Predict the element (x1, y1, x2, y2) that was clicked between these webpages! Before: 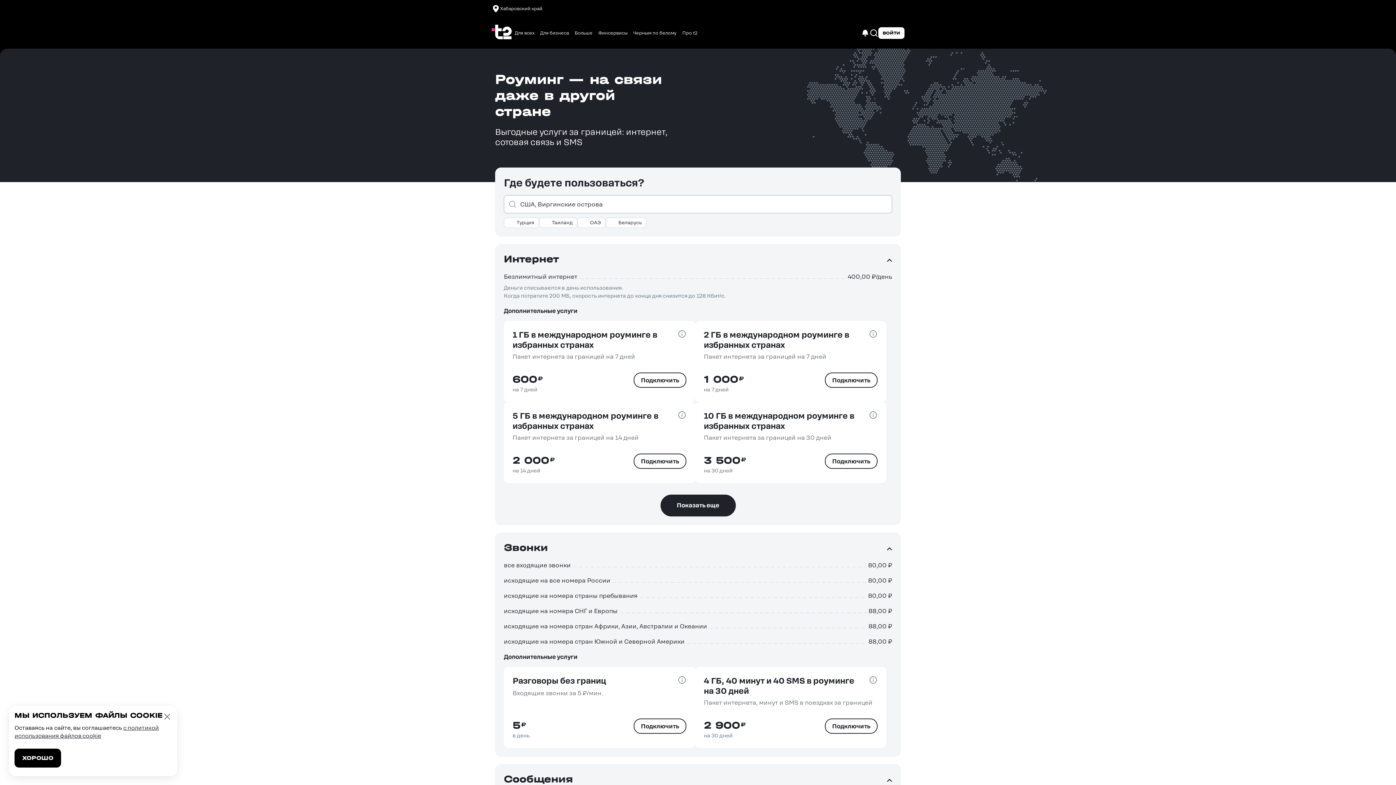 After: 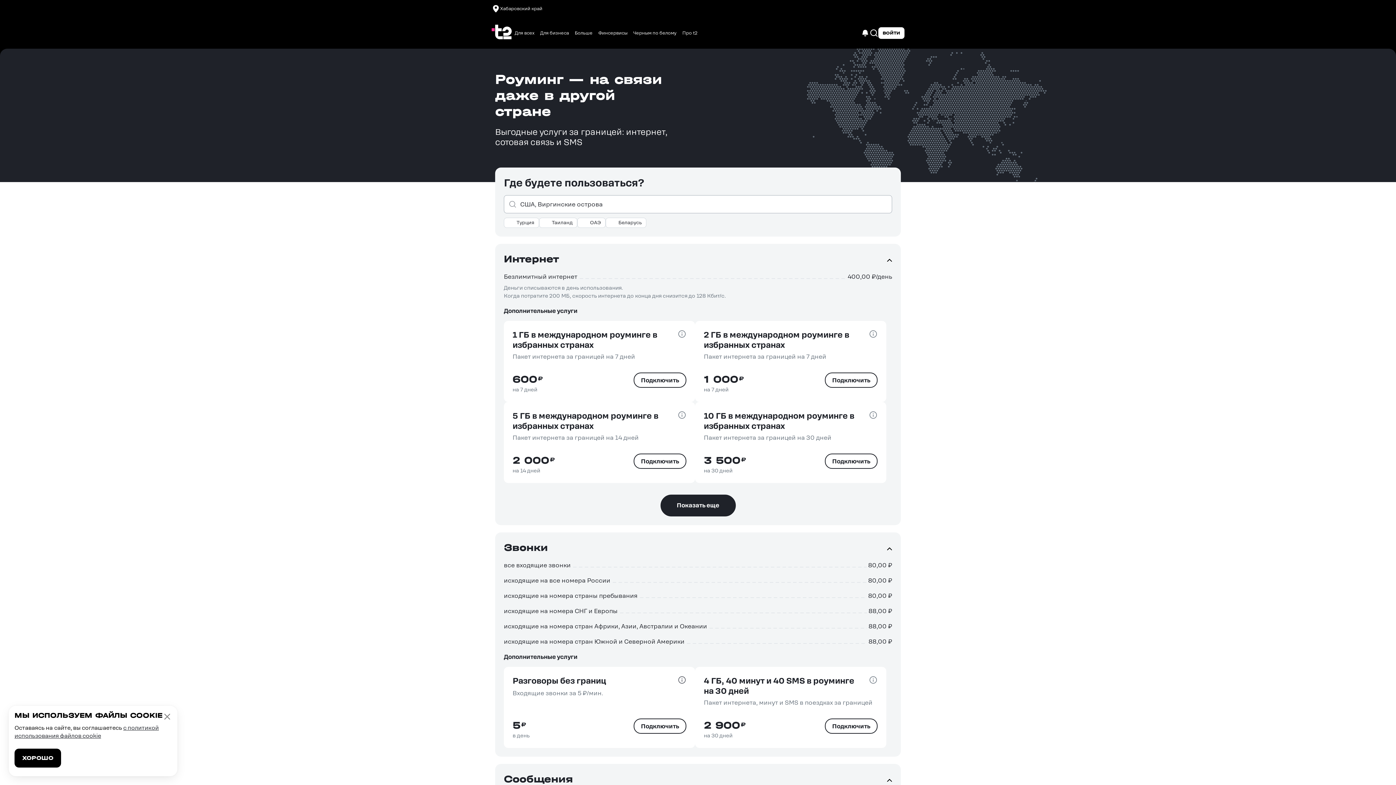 Action: bbox: (677, 676, 686, 686)